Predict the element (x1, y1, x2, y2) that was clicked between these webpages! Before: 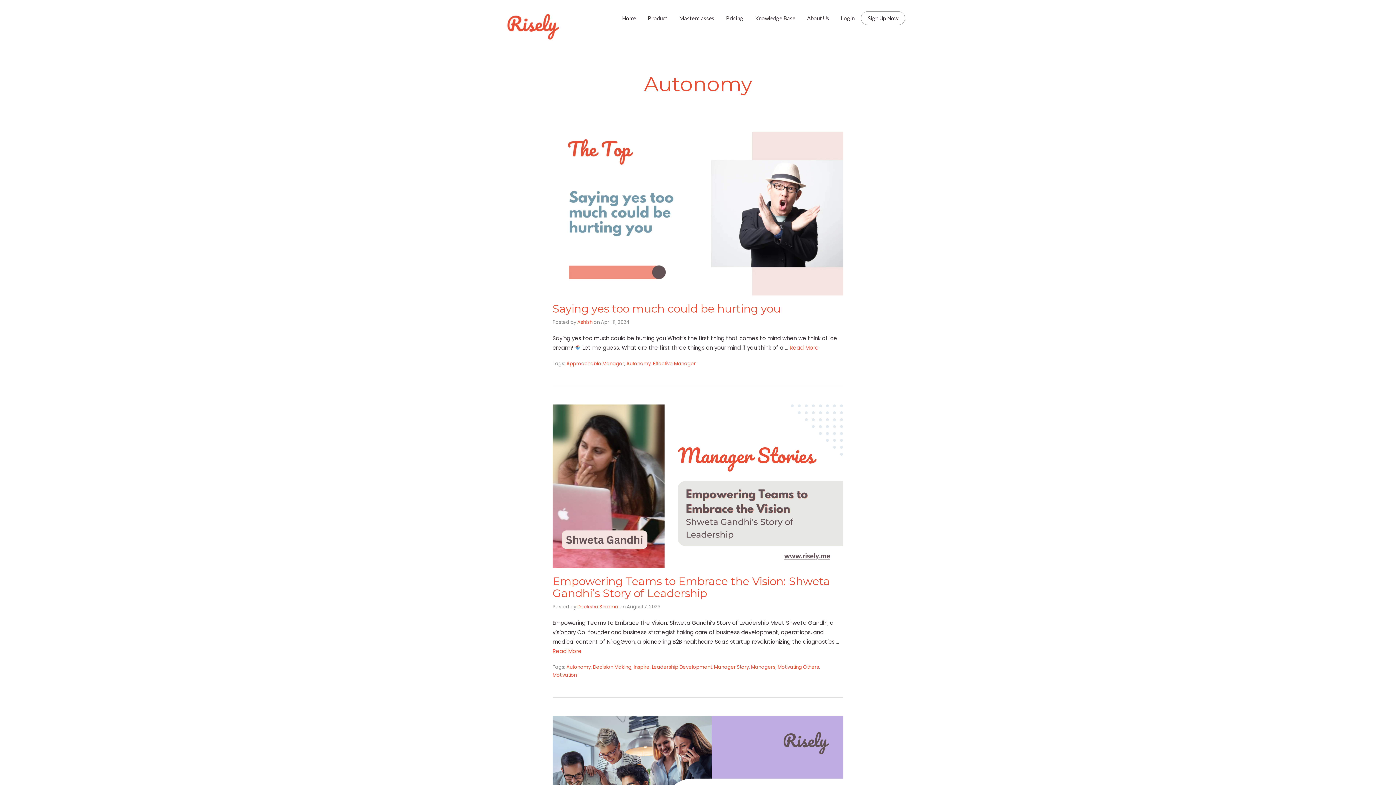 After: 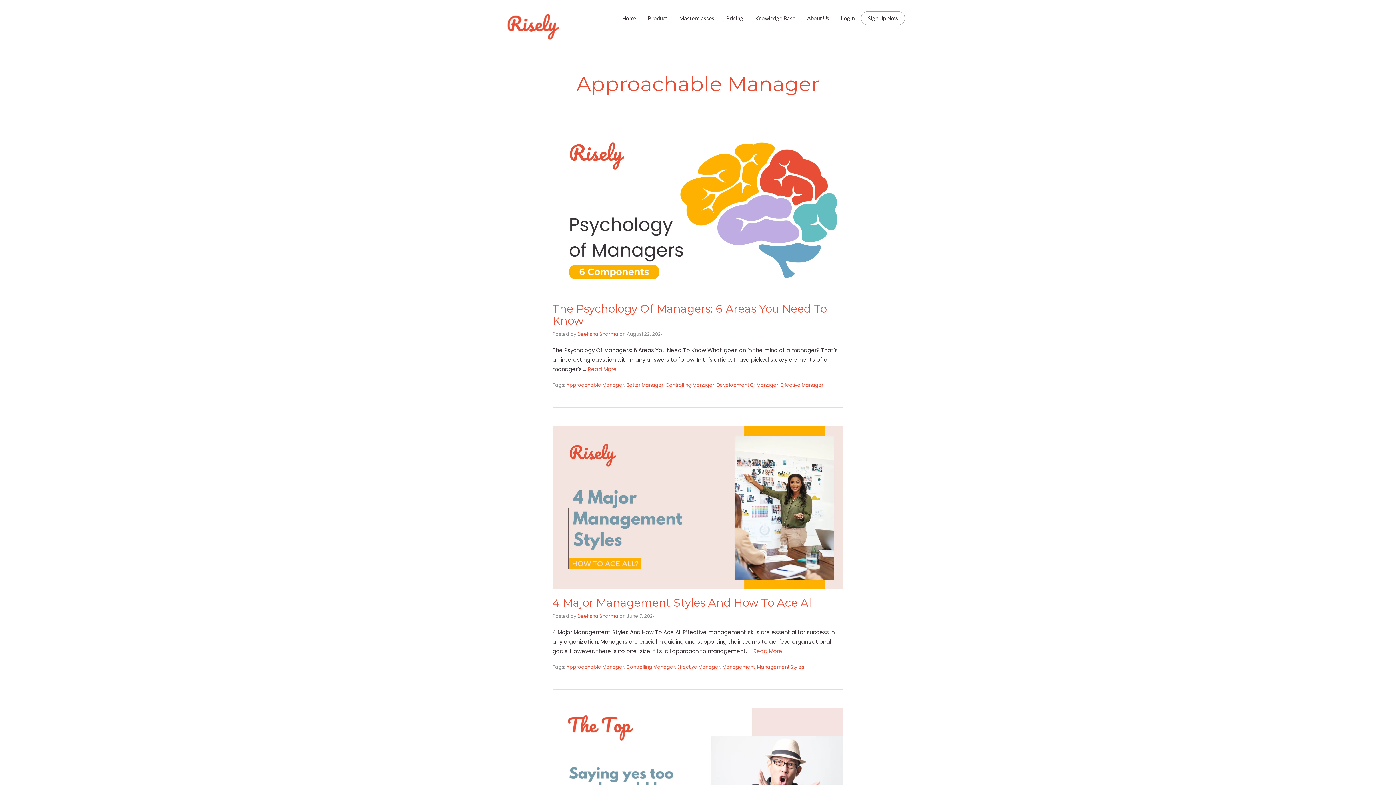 Action: label: Approachable Manager bbox: (566, 360, 624, 367)